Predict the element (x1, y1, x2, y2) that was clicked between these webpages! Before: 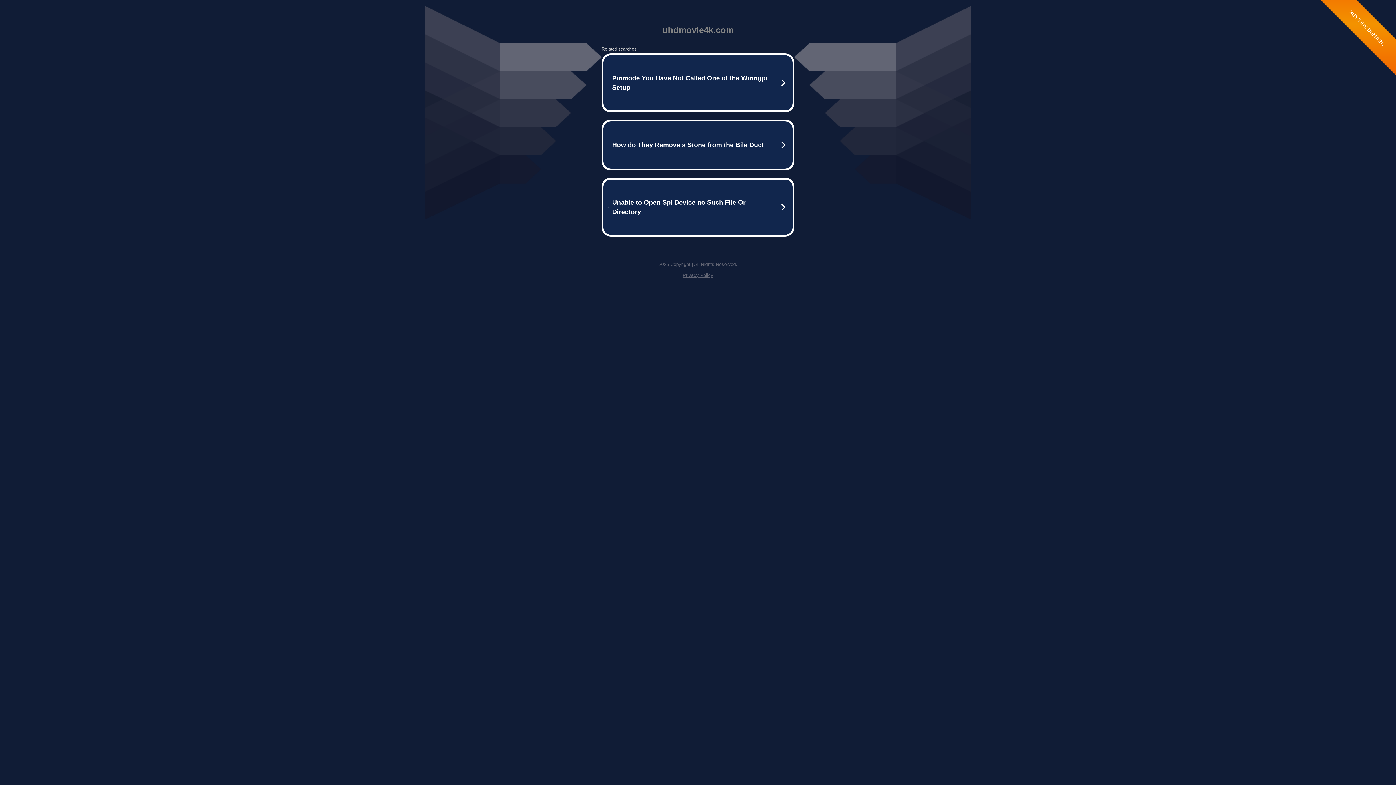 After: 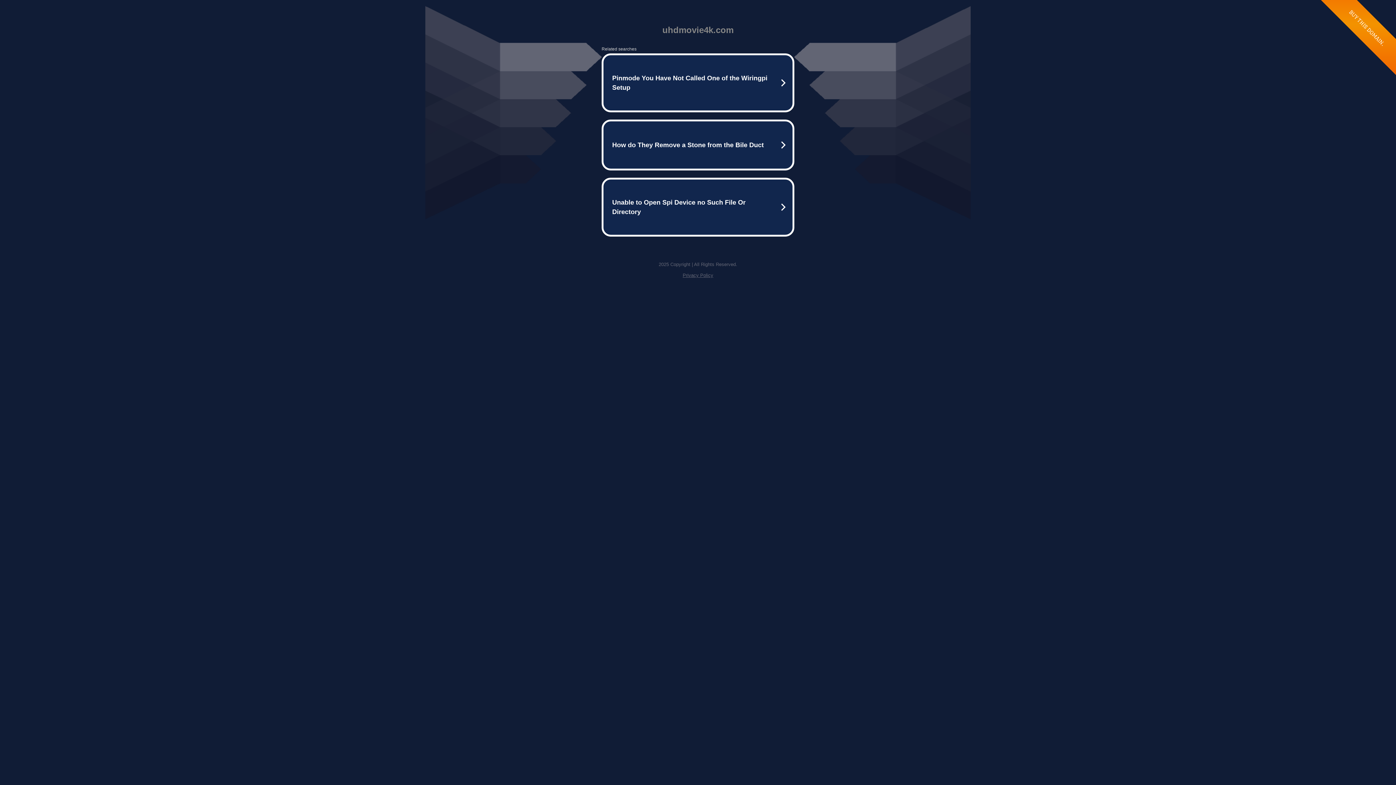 Action: label: Privacy Policy bbox: (682, 272, 713, 278)